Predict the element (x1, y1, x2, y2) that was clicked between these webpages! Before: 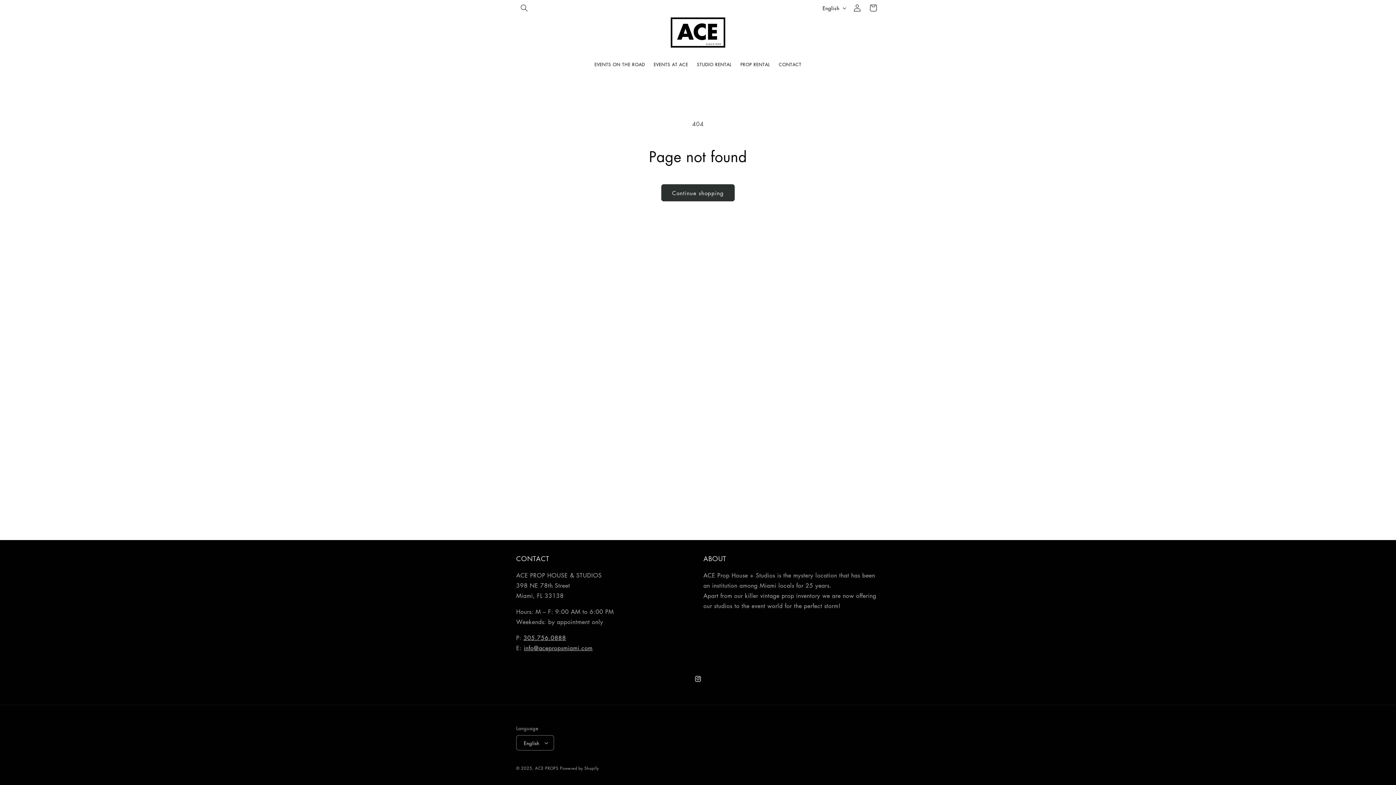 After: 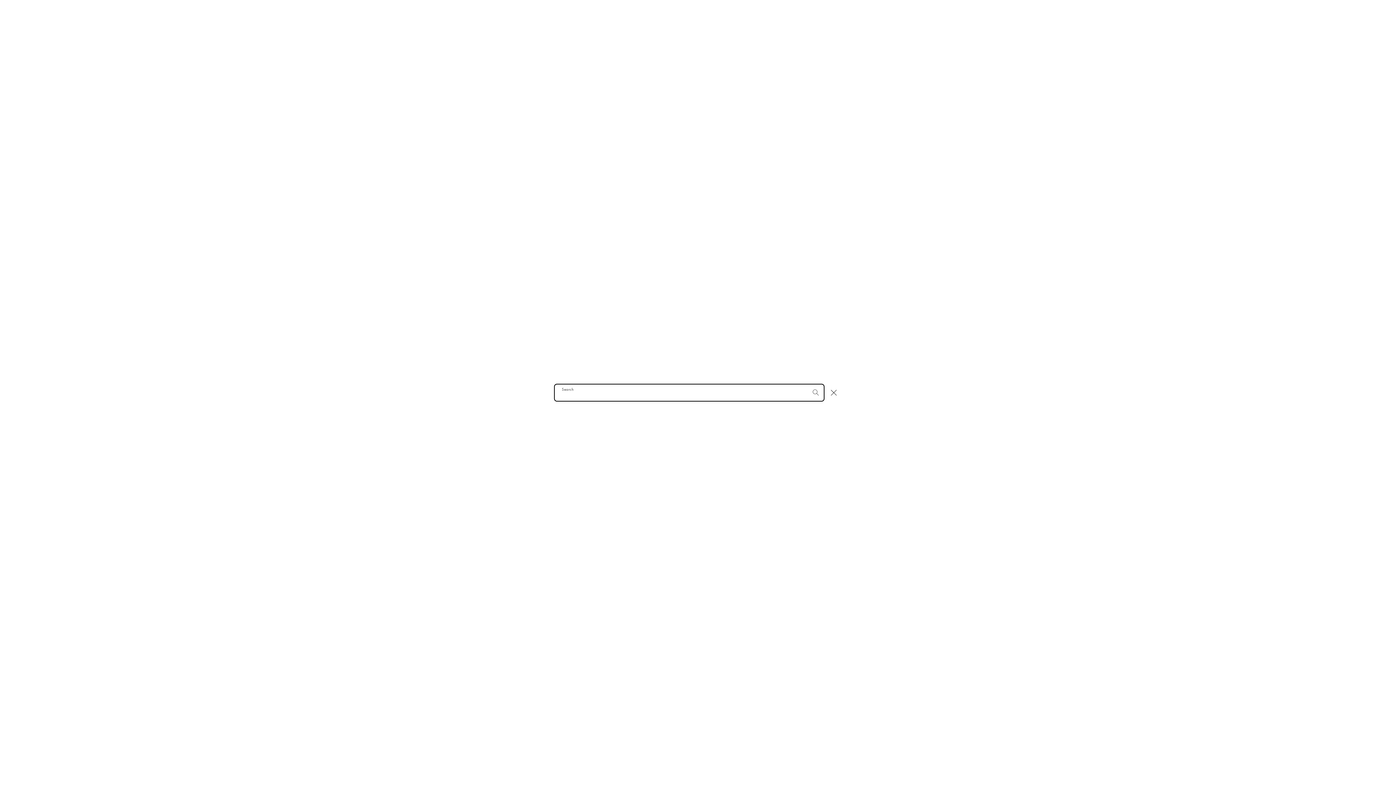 Action: label: Search bbox: (516, 0, 532, 16)